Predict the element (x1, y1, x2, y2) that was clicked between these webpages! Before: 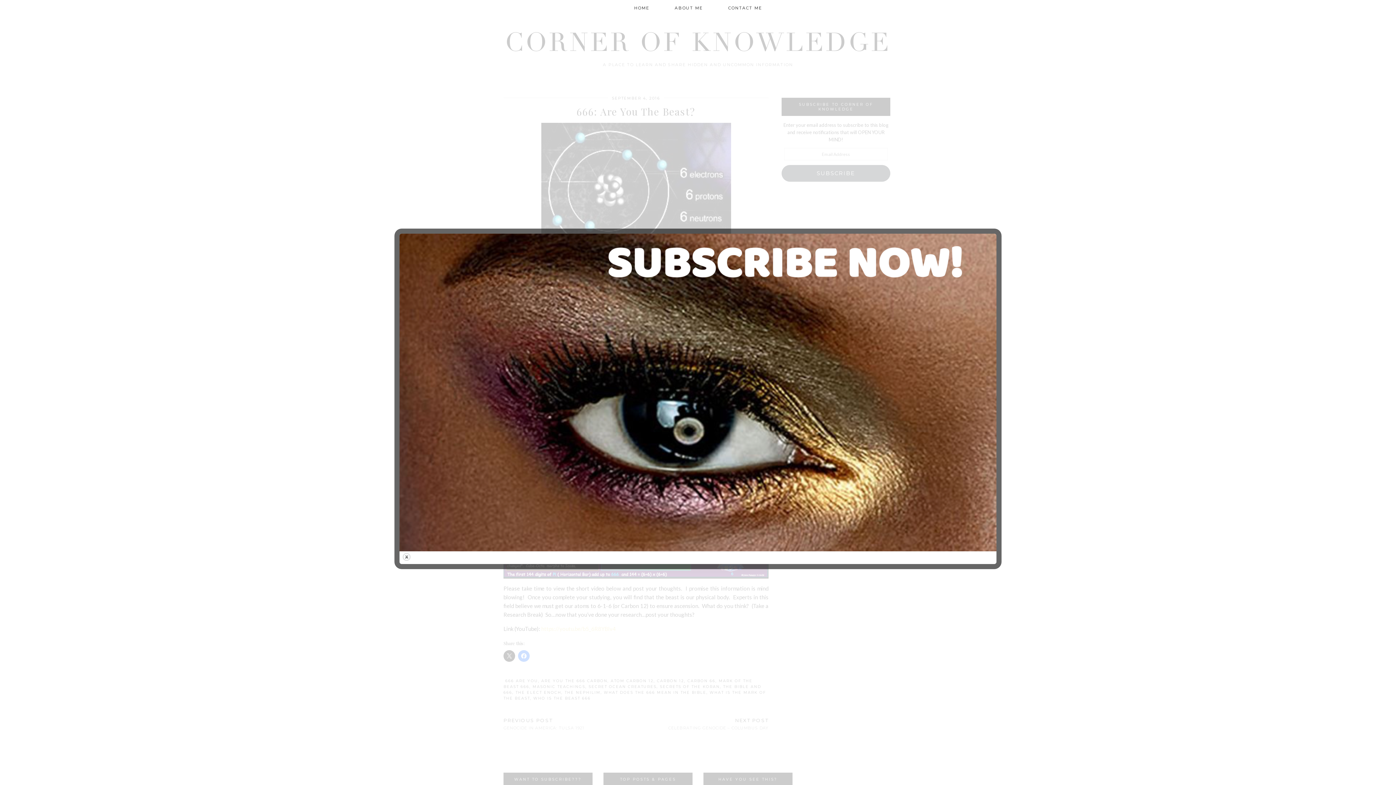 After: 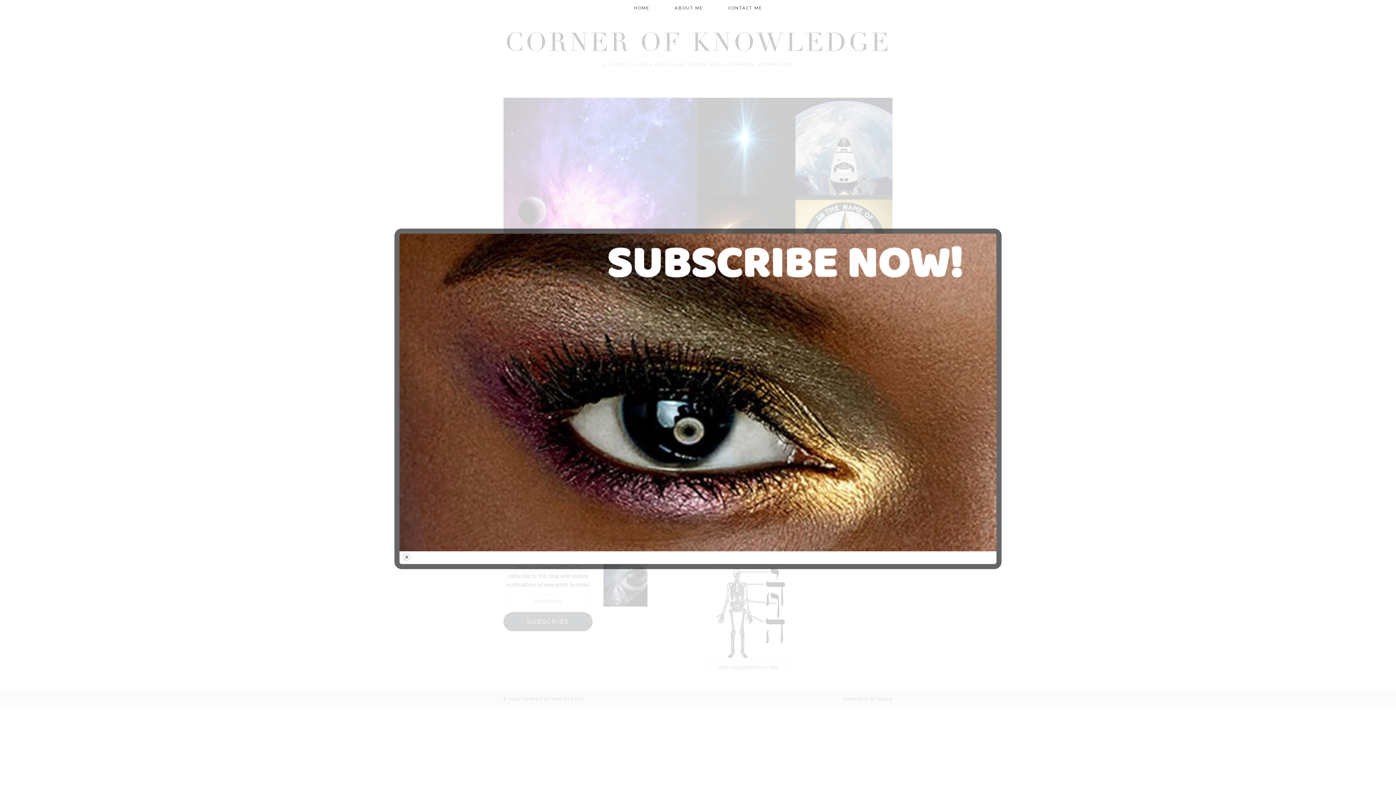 Action: bbox: (621, 0, 662, 16) label: HOME